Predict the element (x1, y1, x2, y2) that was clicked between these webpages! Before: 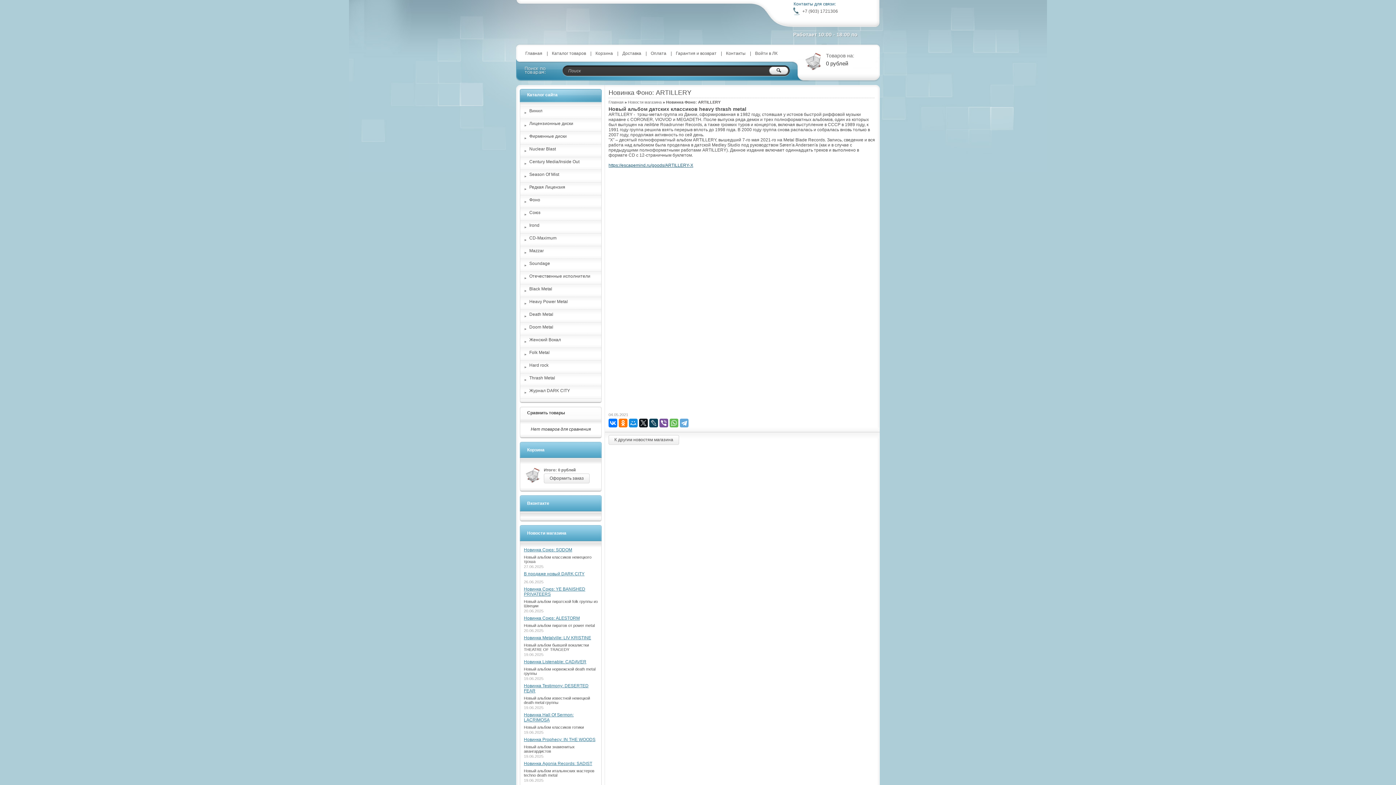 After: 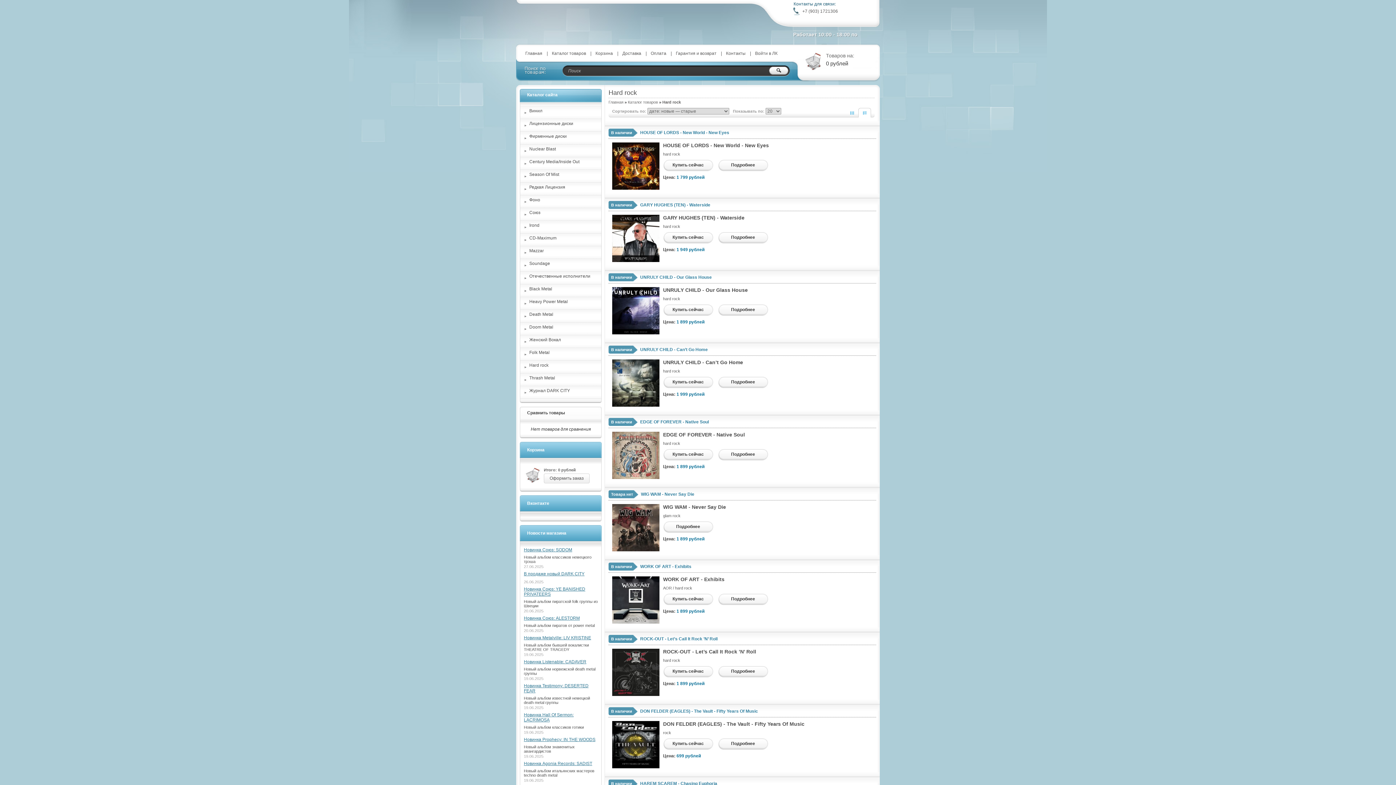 Action: bbox: (520, 361, 601, 373) label: Hard rock